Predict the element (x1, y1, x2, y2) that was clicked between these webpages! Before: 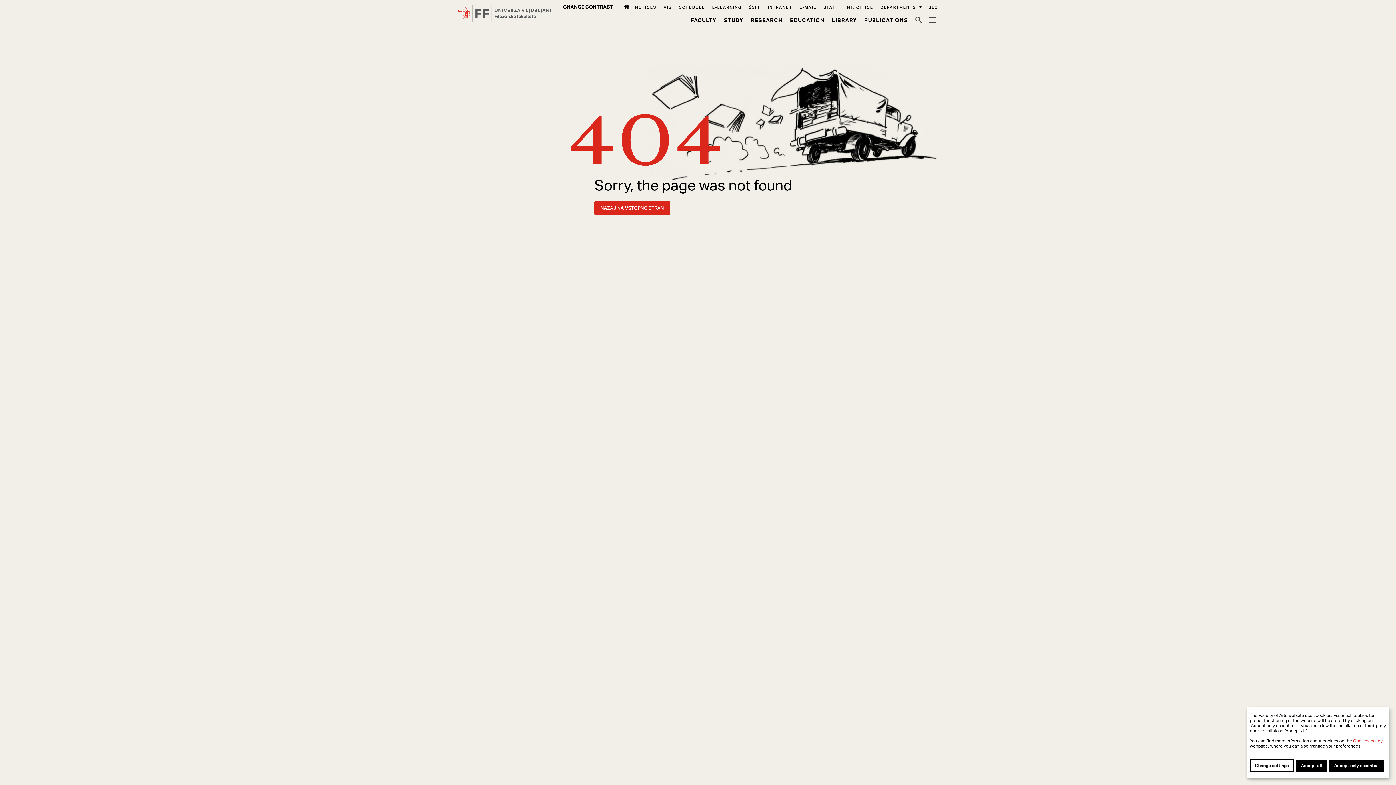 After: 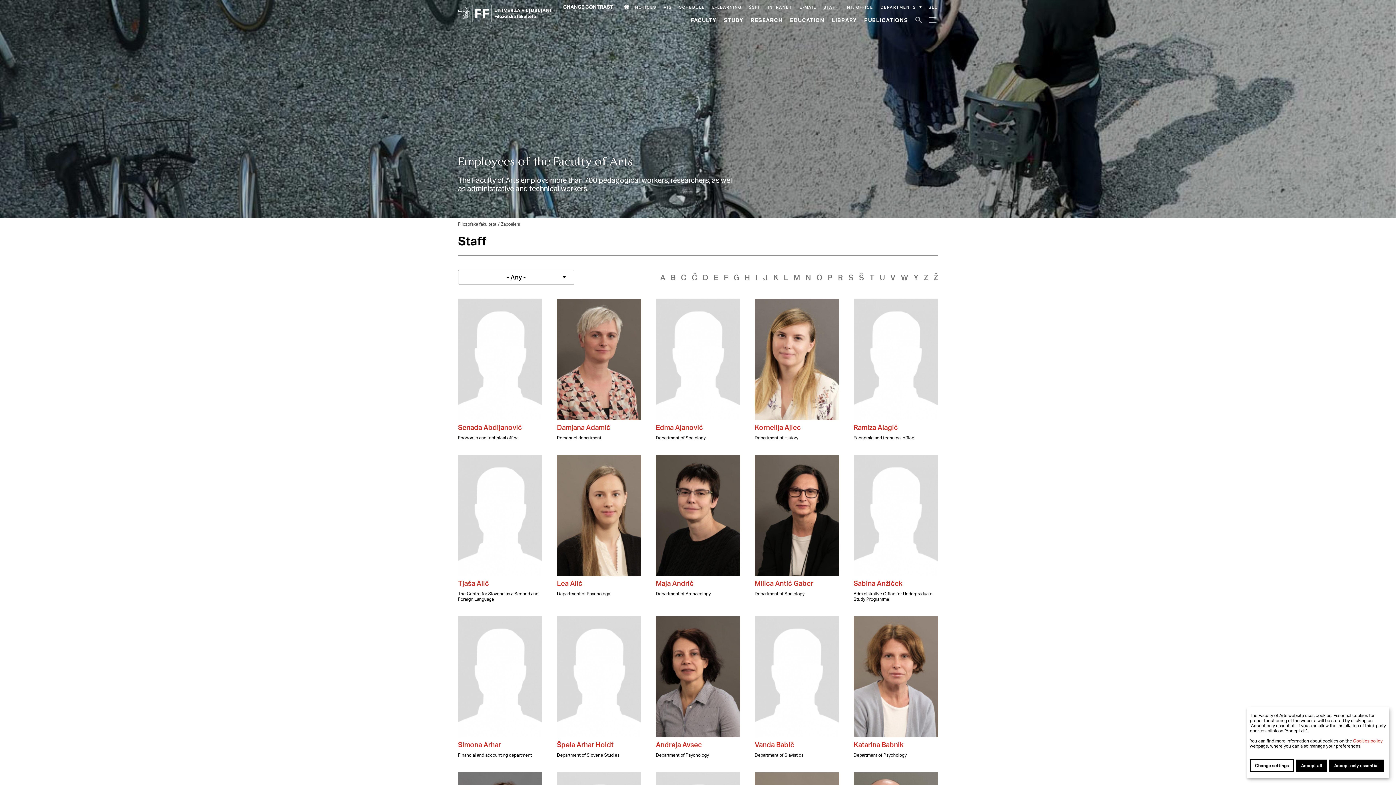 Action: label: Staff bbox: (823, 4, 838, 9)